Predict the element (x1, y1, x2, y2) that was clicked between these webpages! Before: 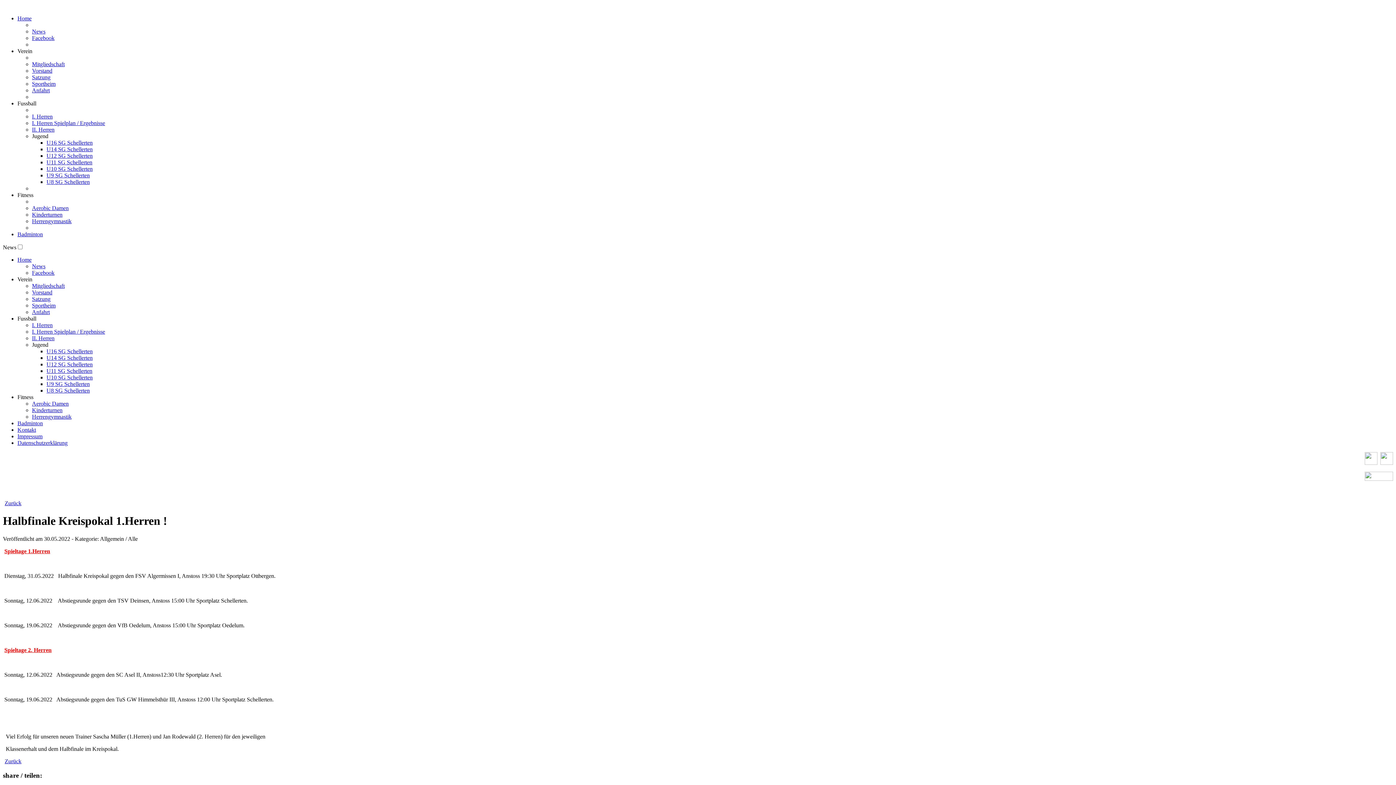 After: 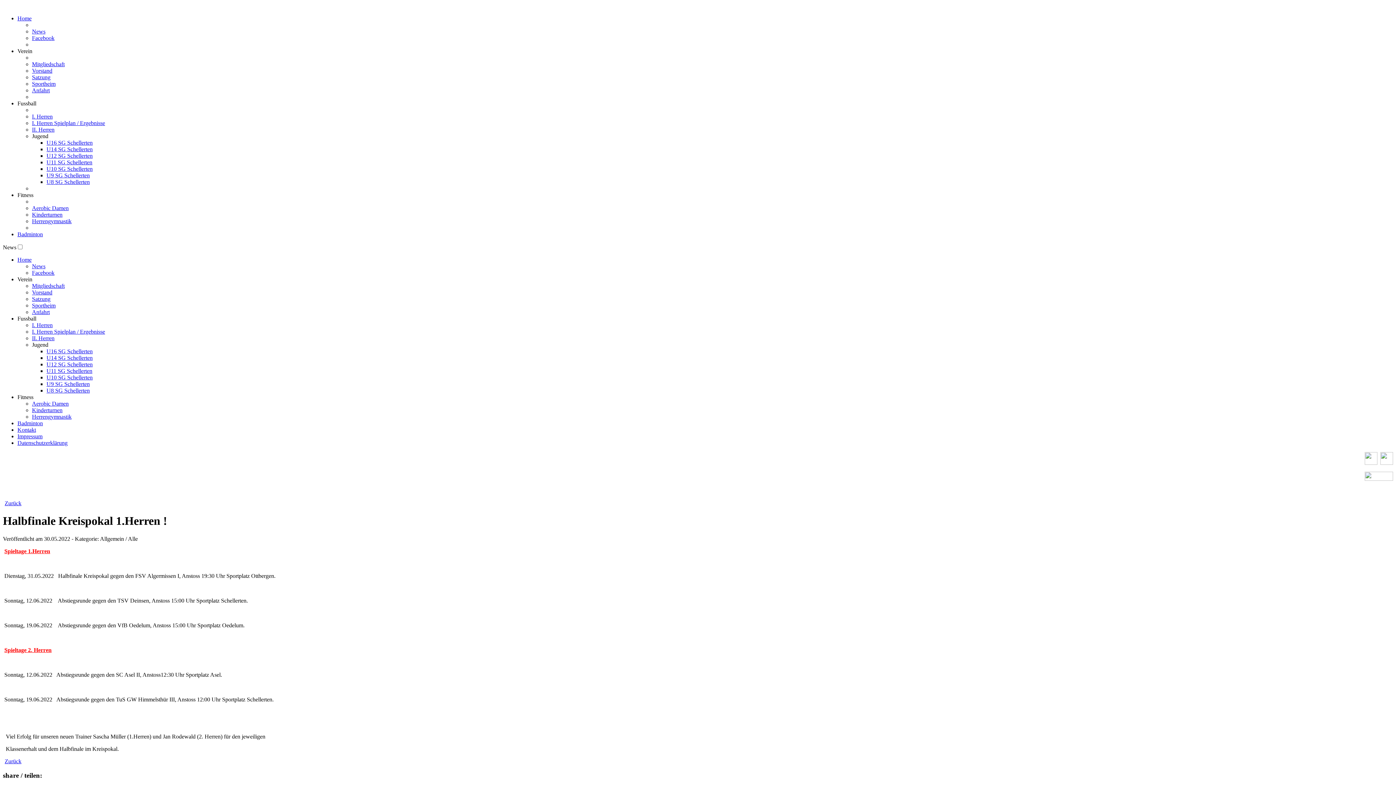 Action: bbox: (32, 133, 48, 139) label: Jugend